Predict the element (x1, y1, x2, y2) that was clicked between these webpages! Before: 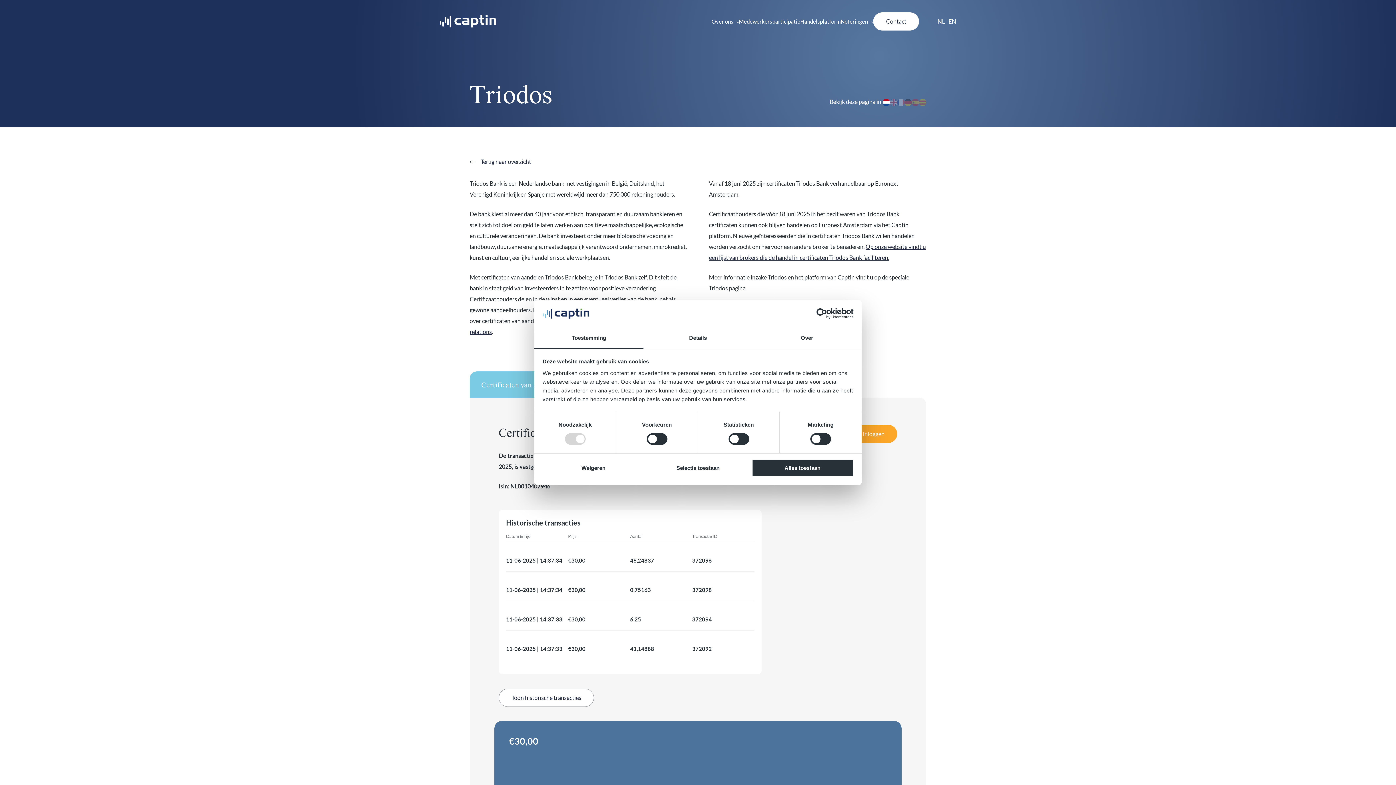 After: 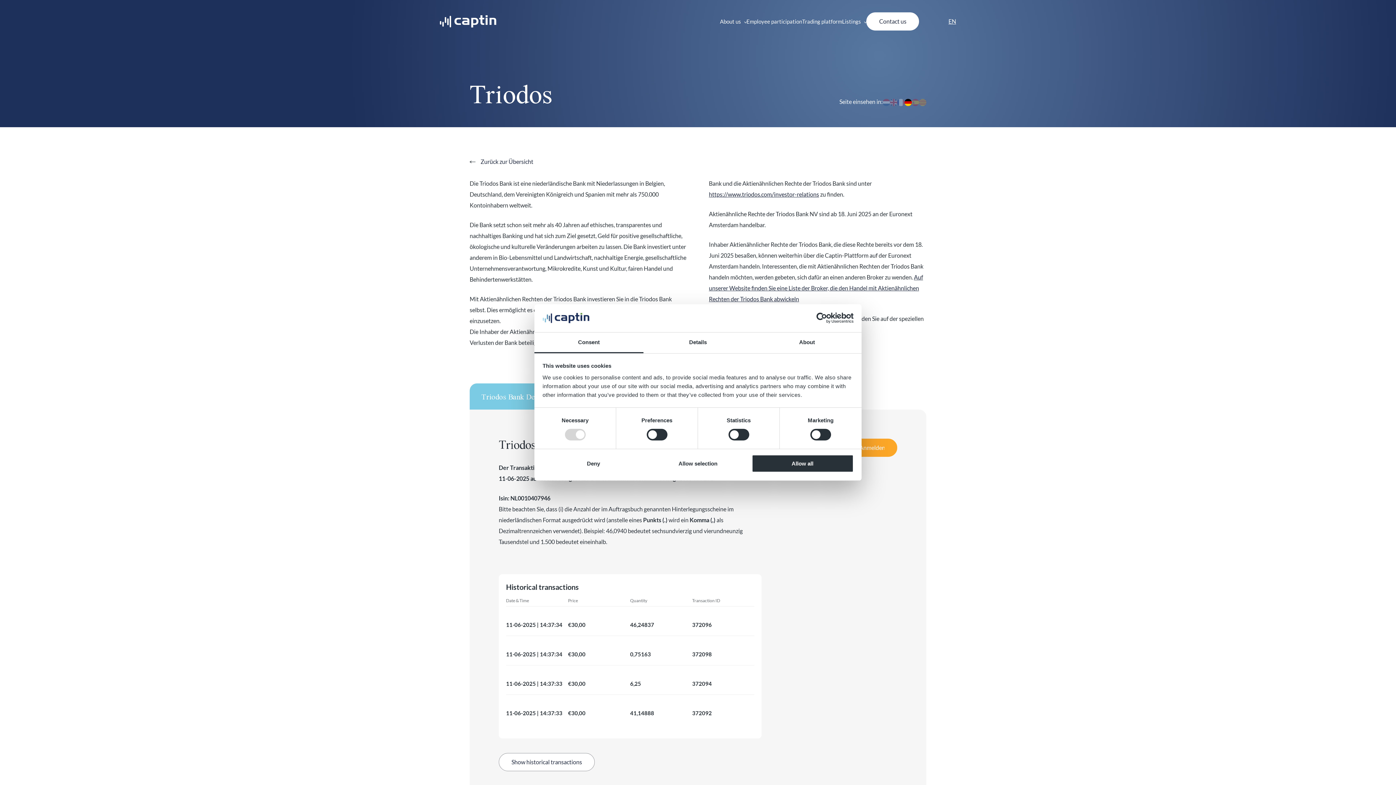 Action: bbox: (904, 96, 911, 107)